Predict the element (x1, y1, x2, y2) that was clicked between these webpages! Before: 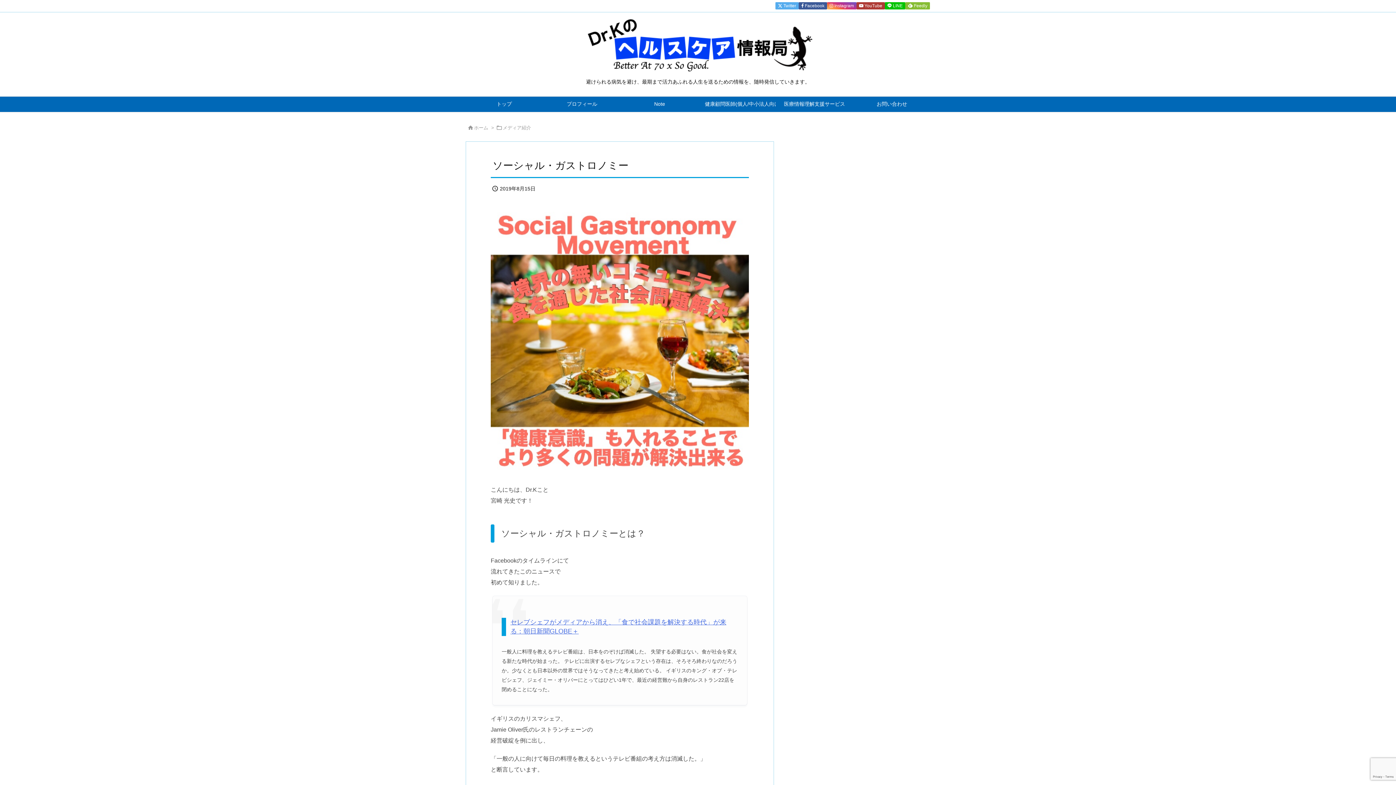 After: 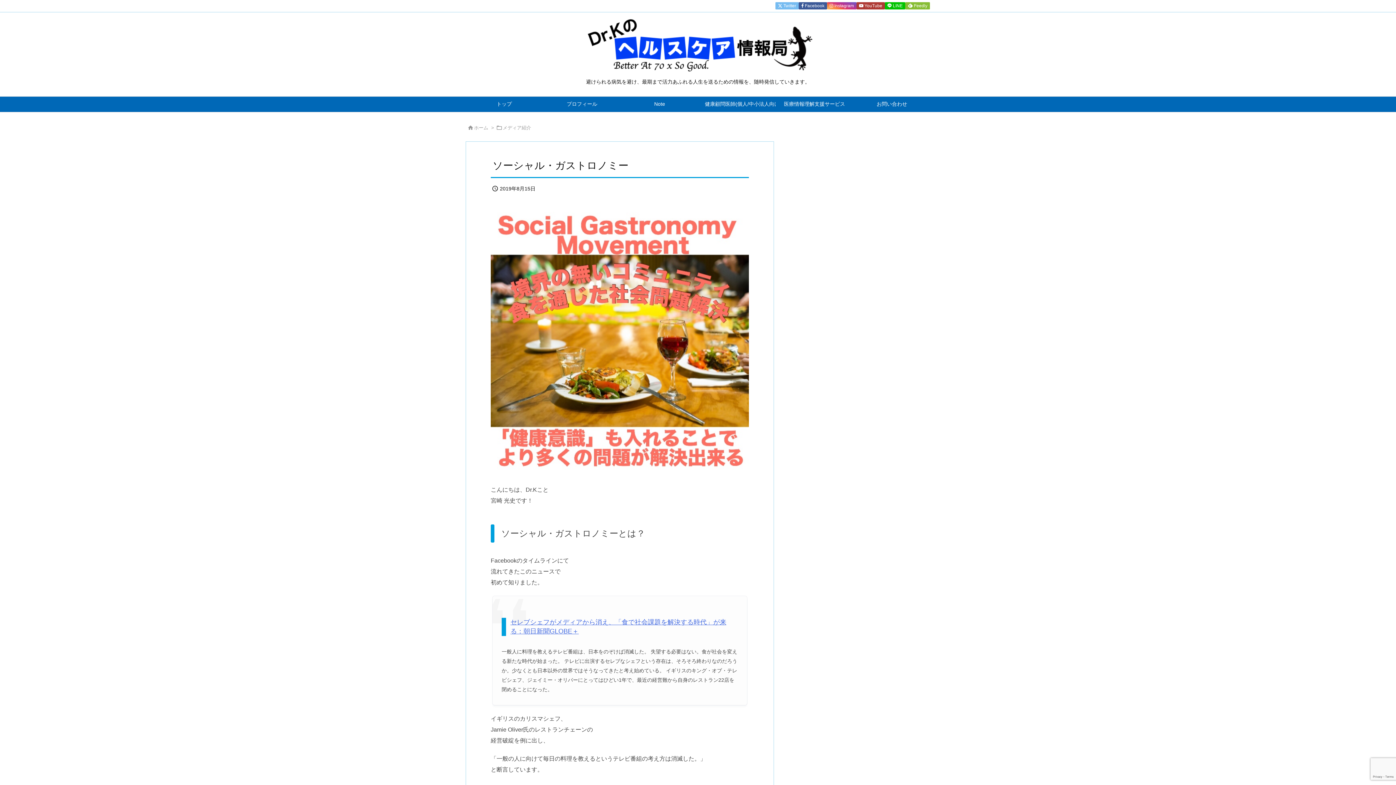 Action: bbox: (775, 2, 798, 9) label:   Twitter 